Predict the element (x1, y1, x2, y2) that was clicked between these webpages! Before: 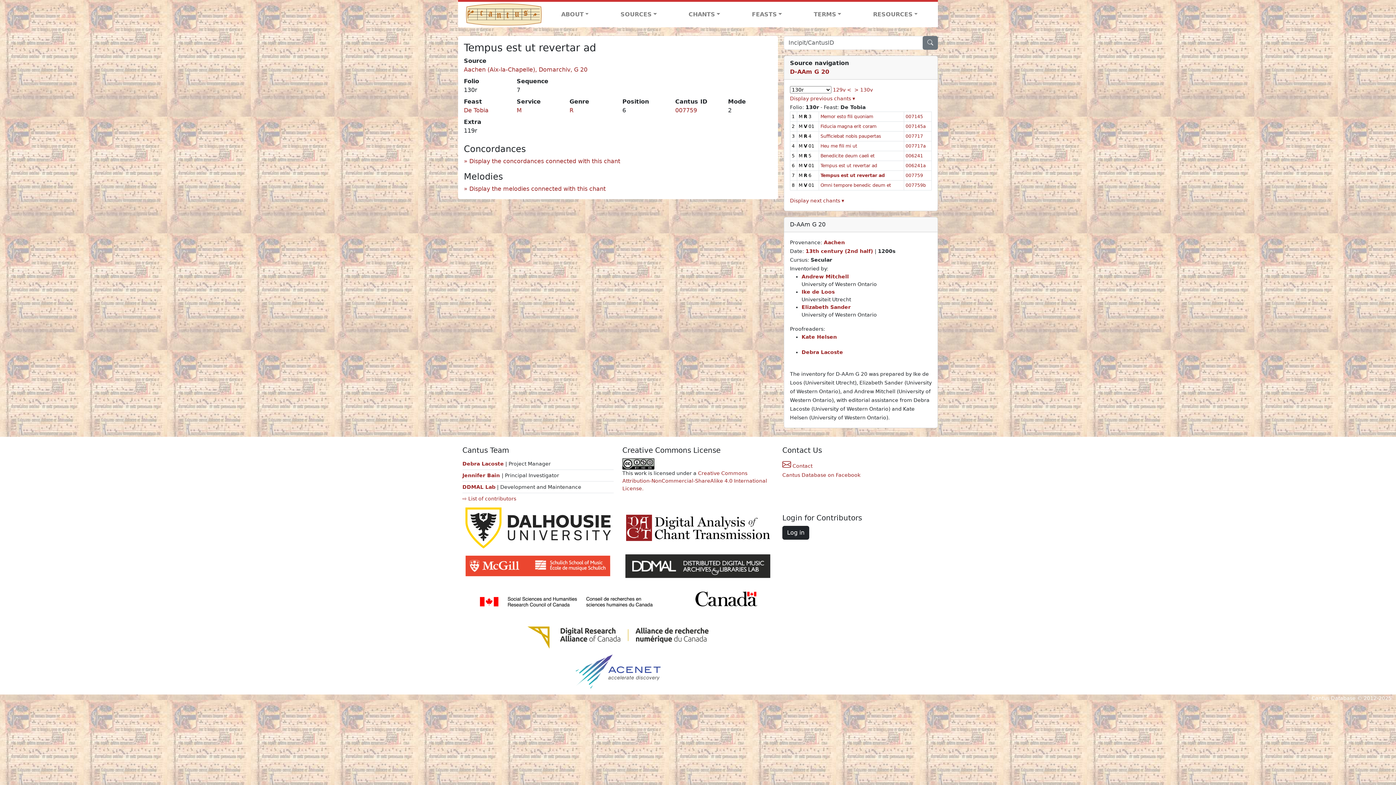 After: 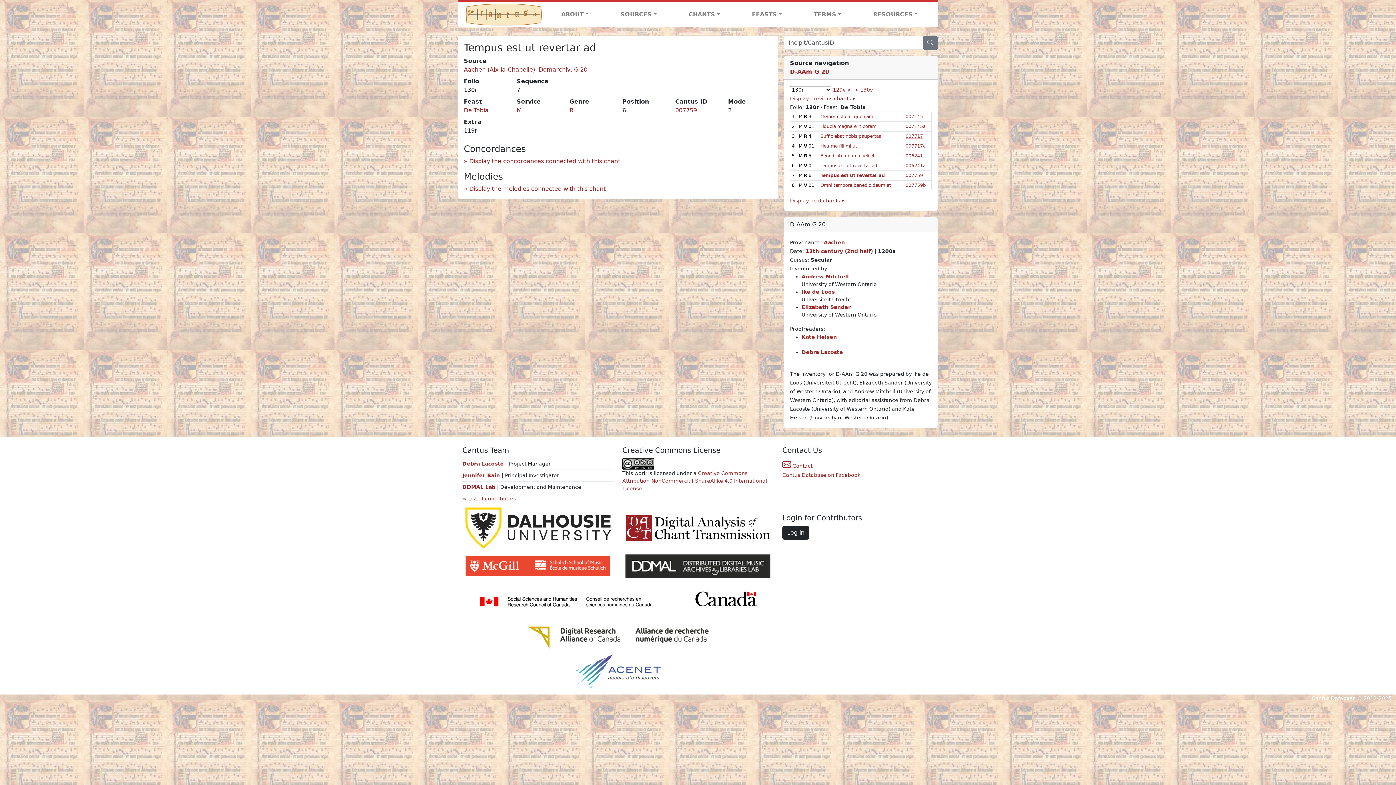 Action: bbox: (905, 133, 923, 138) label: 007717